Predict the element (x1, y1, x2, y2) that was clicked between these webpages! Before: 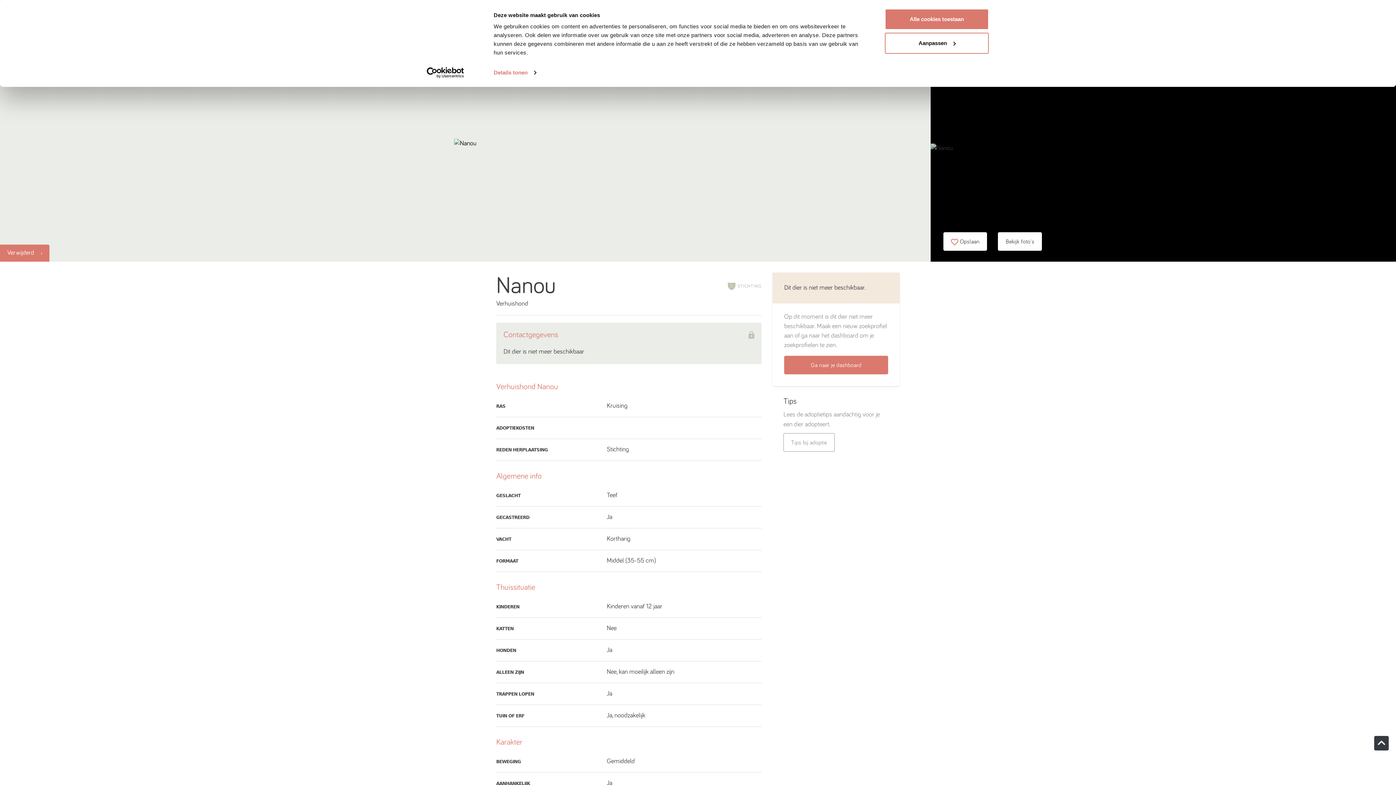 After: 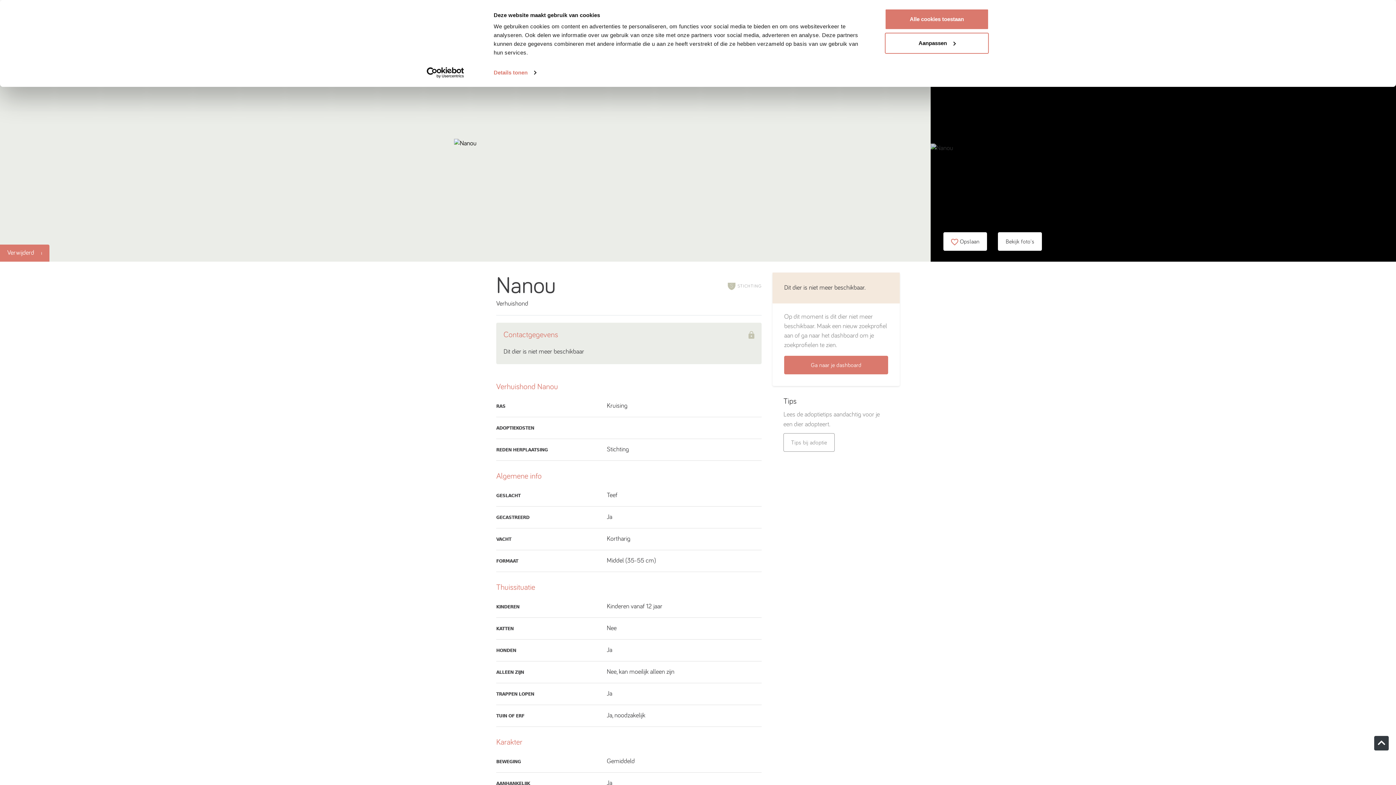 Action: label: Usercentrics Cookiebot - opens in a new window bbox: (413, 67, 477, 78)